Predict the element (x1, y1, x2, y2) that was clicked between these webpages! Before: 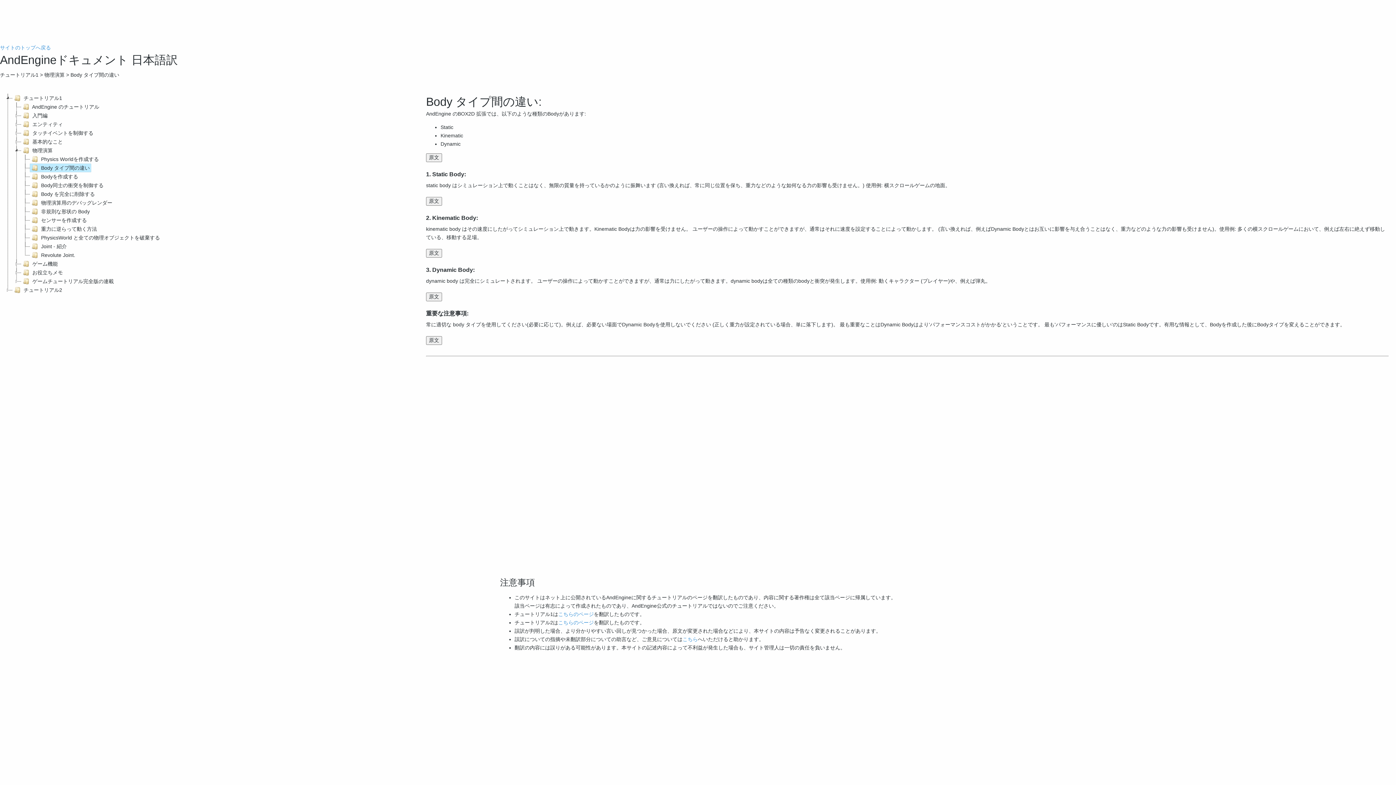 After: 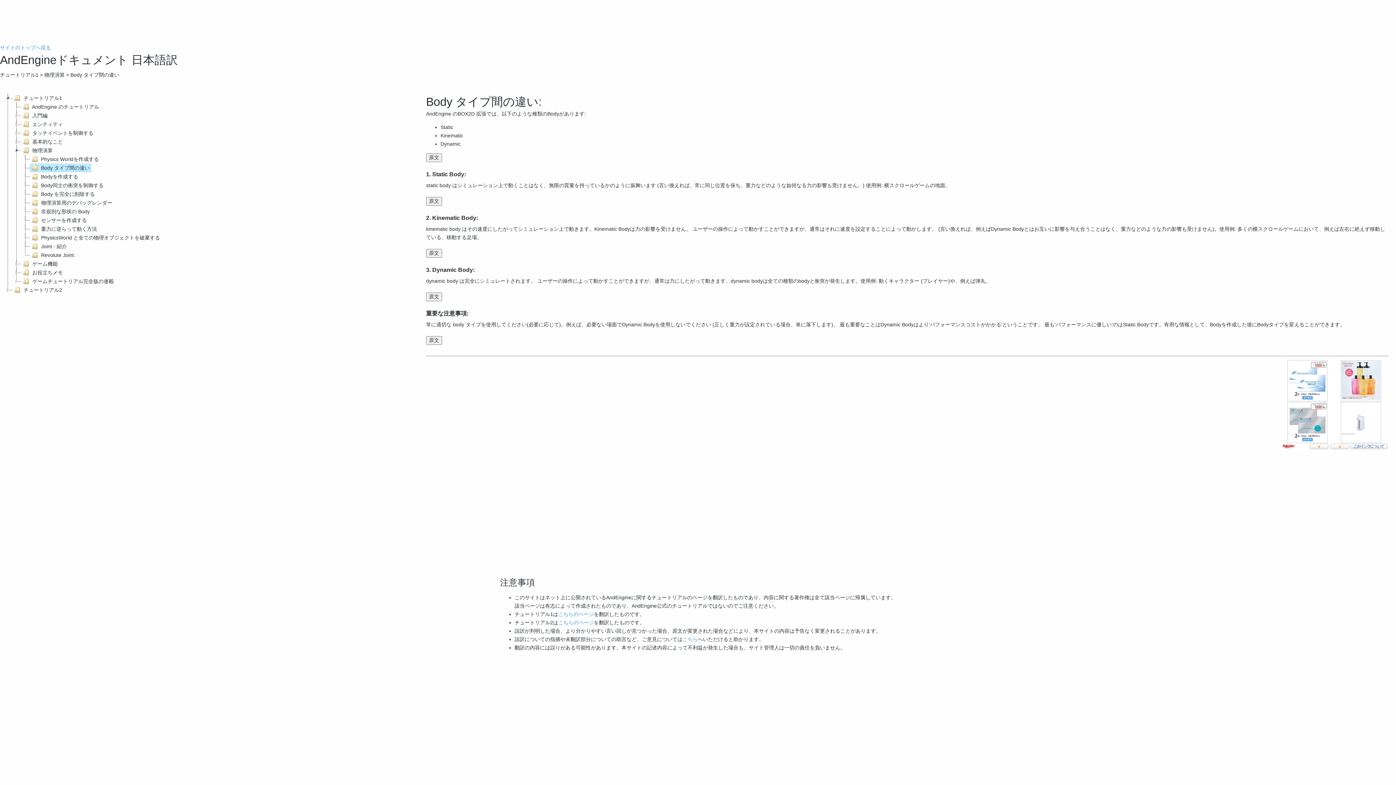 Action: label:  Body タイプ間の違い bbox: (29, 163, 91, 172)